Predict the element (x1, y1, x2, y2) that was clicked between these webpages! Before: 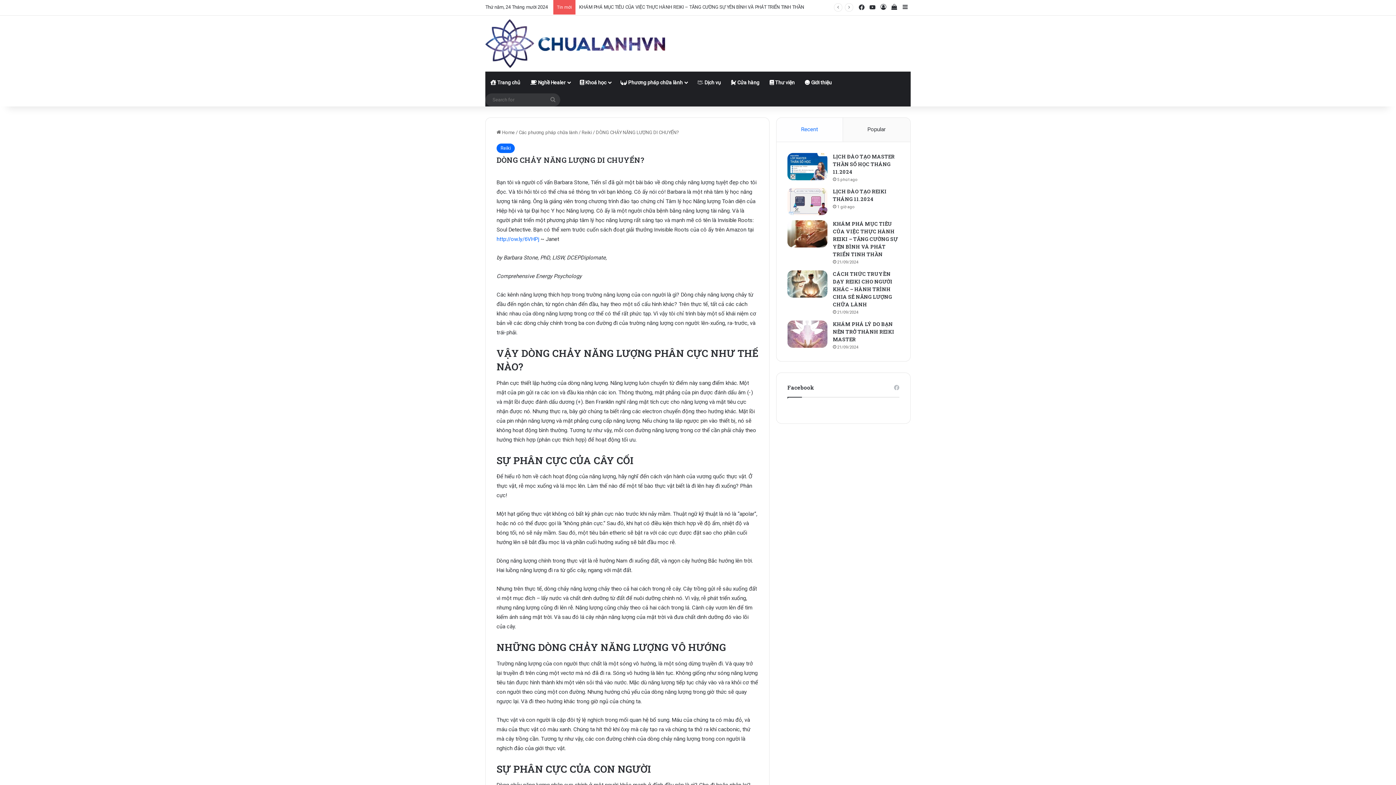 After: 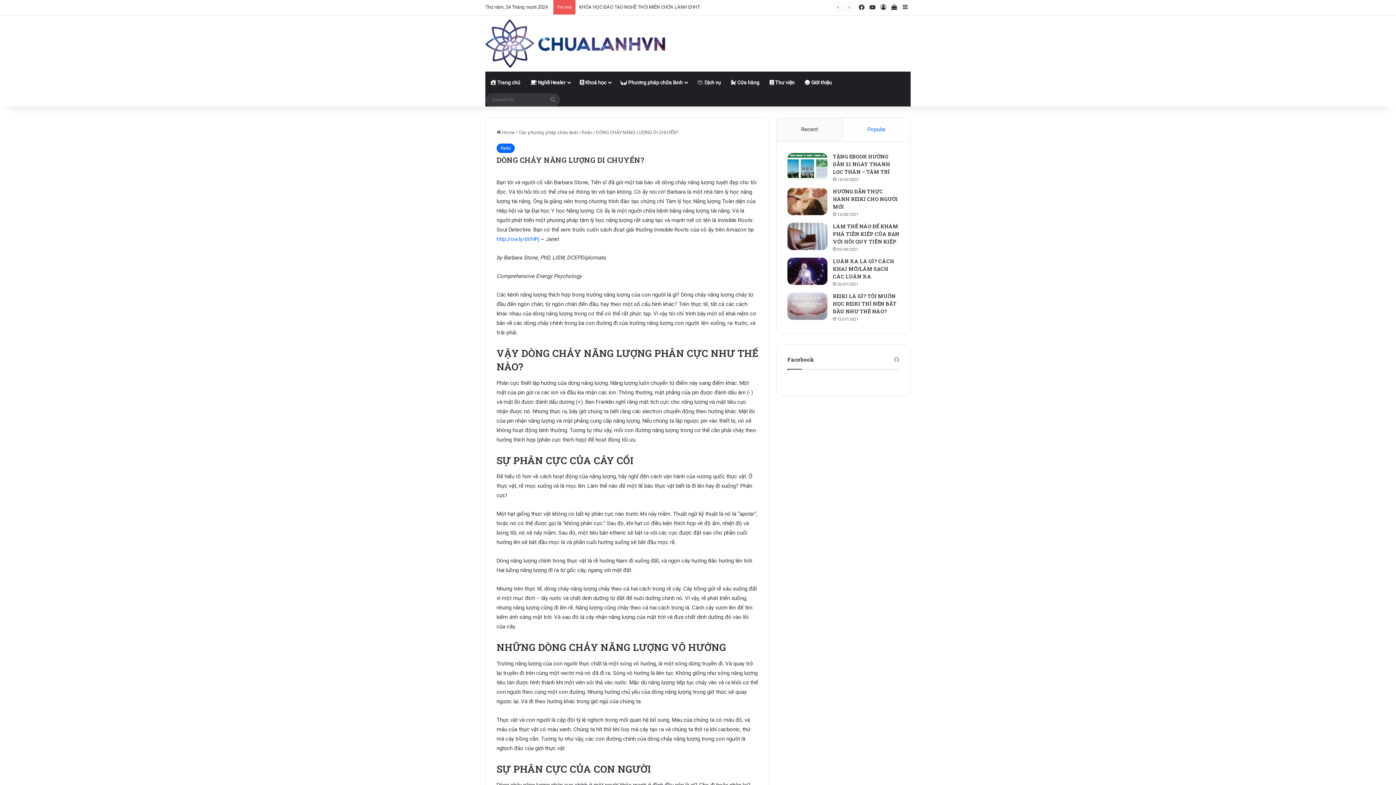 Action: bbox: (843, 117, 910, 141) label: Popular